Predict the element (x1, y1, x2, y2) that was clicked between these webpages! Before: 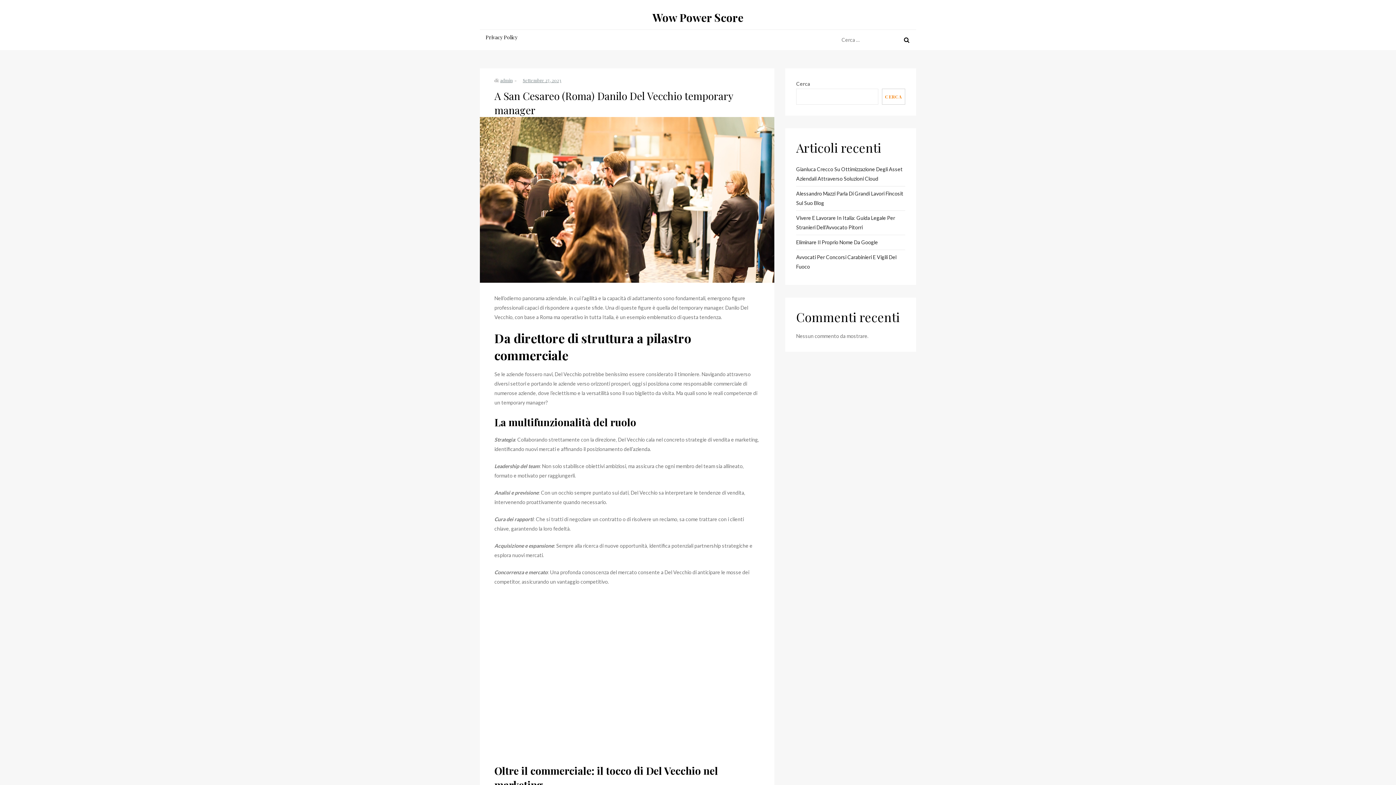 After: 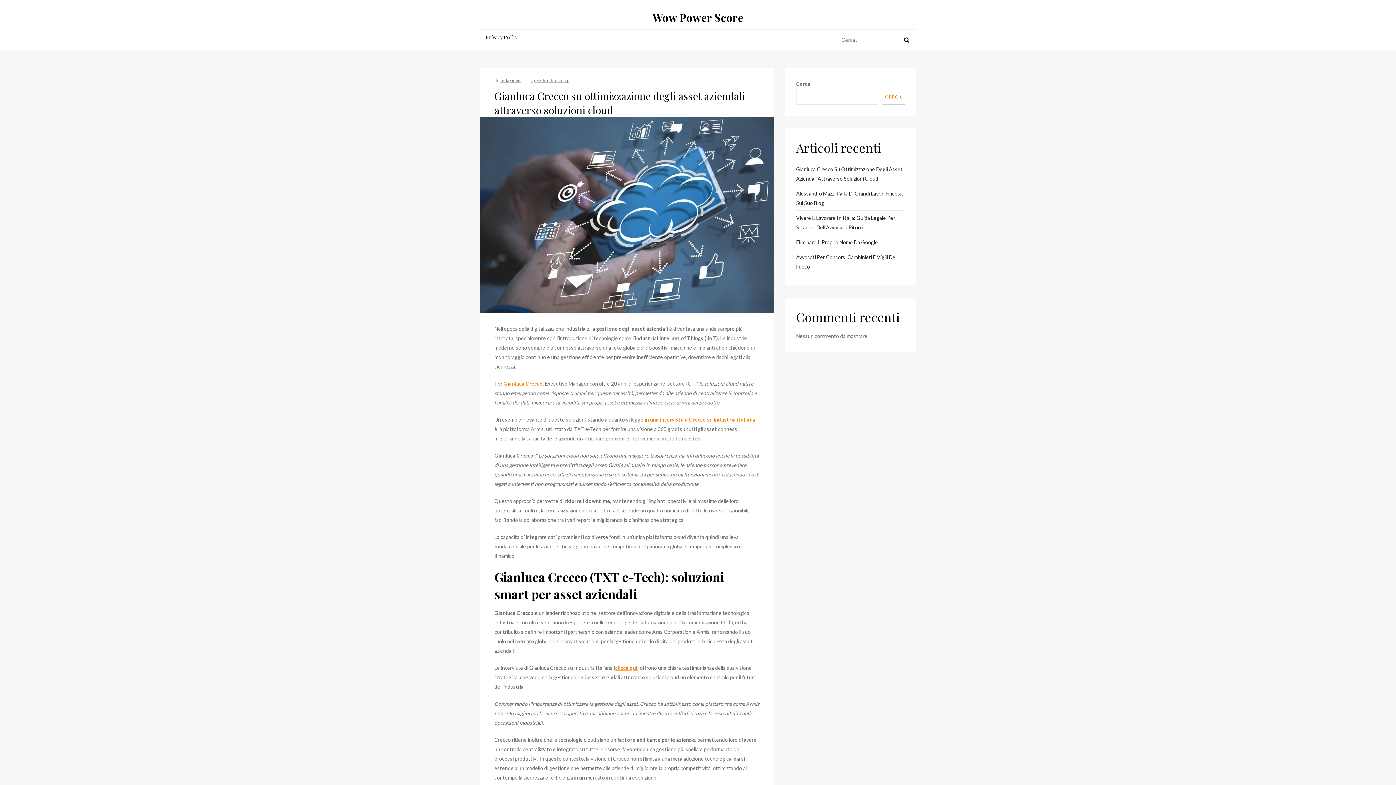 Action: label: Gianluca Crecco Su Ottimizzazione Degli Asset Aziendali Attraverso Soluzioni Cloud bbox: (796, 164, 905, 183)